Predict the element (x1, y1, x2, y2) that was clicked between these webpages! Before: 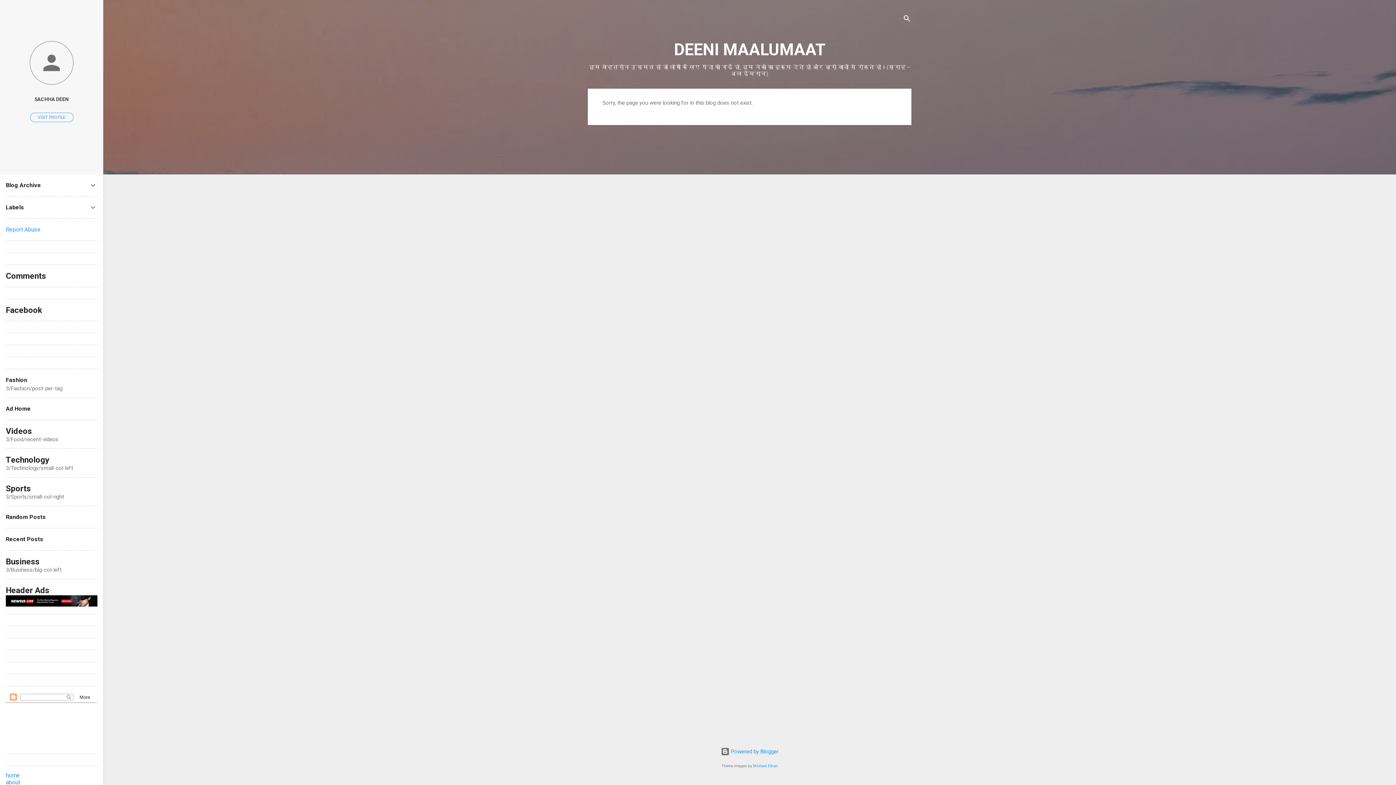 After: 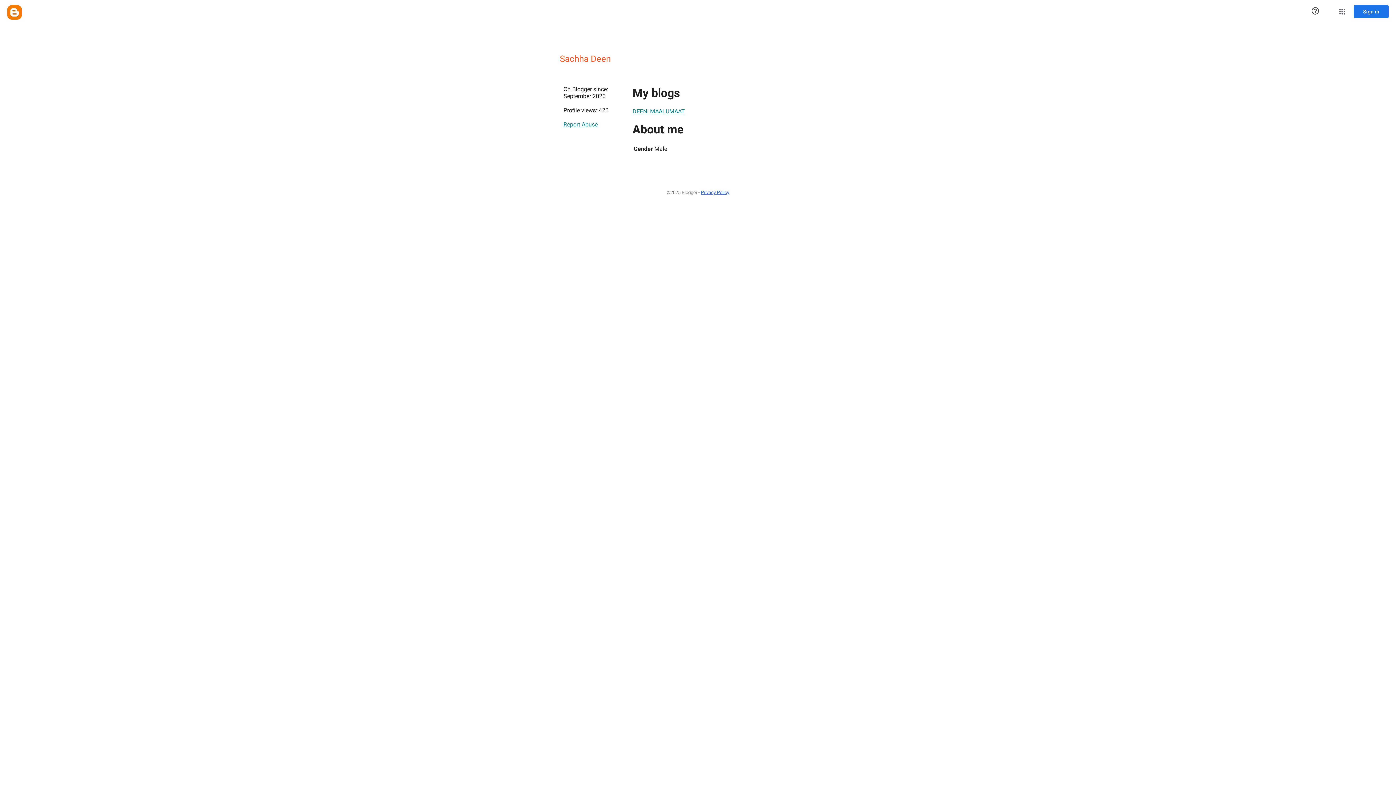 Action: bbox: (0, 40, 103, 86)